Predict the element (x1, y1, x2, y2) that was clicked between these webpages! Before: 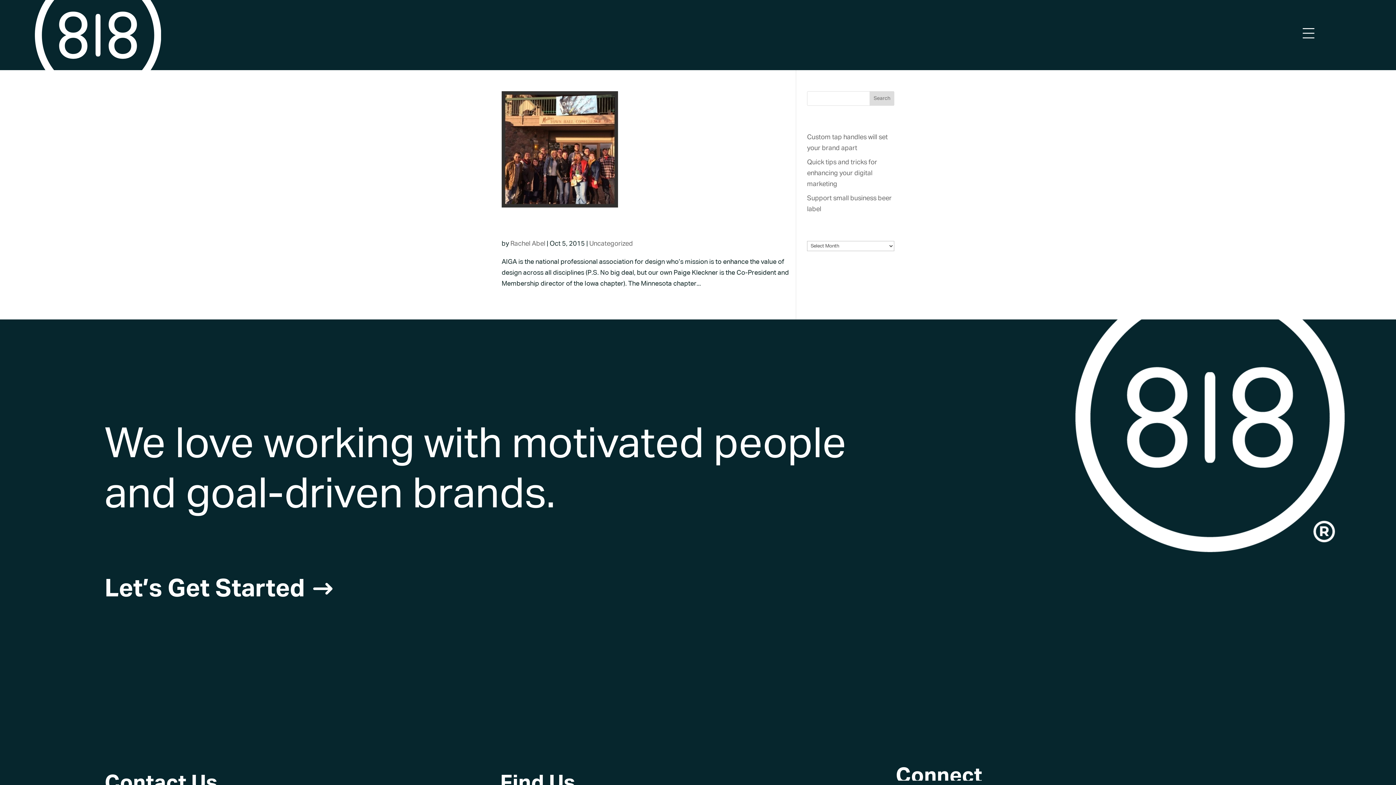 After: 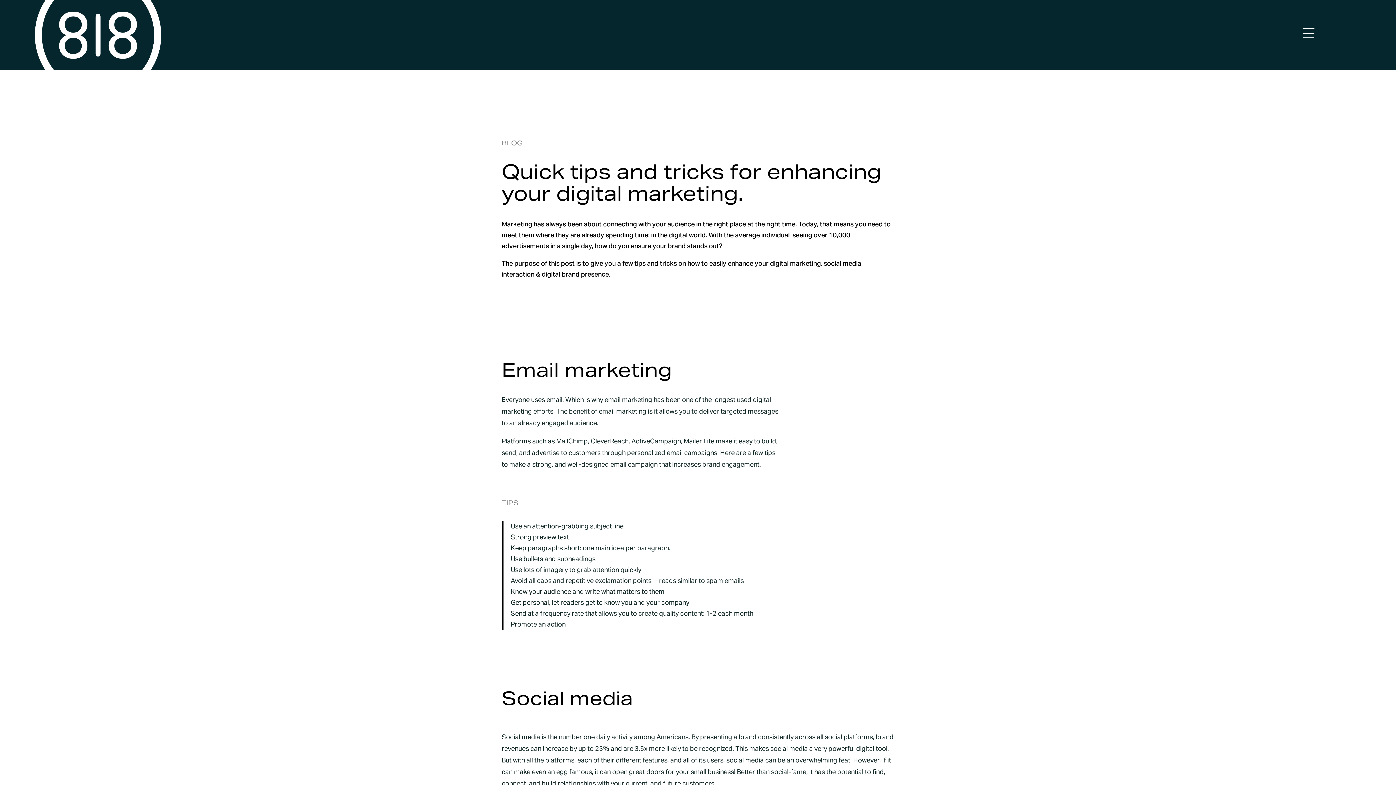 Action: label: Quick tips and tricks for enhancing your digital marketing bbox: (807, 157, 877, 187)